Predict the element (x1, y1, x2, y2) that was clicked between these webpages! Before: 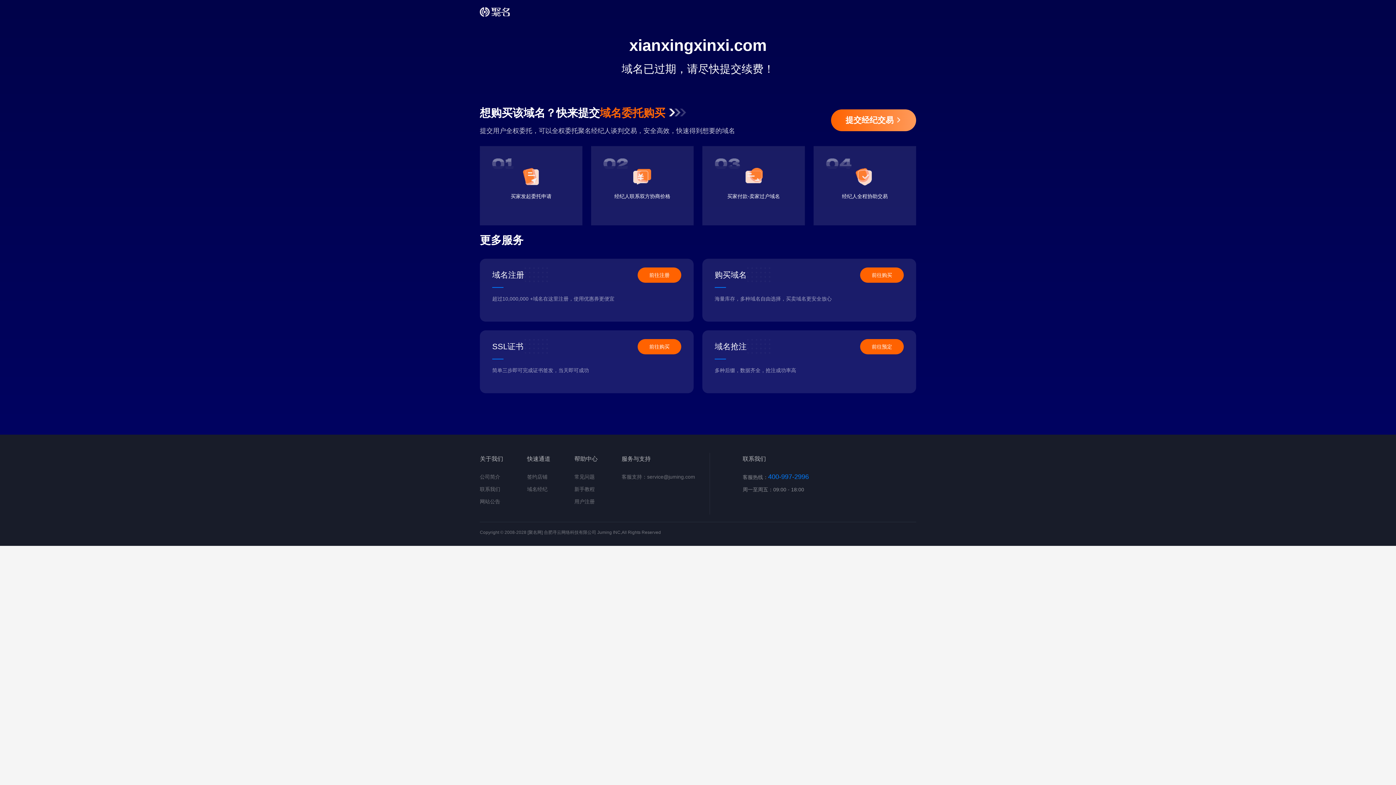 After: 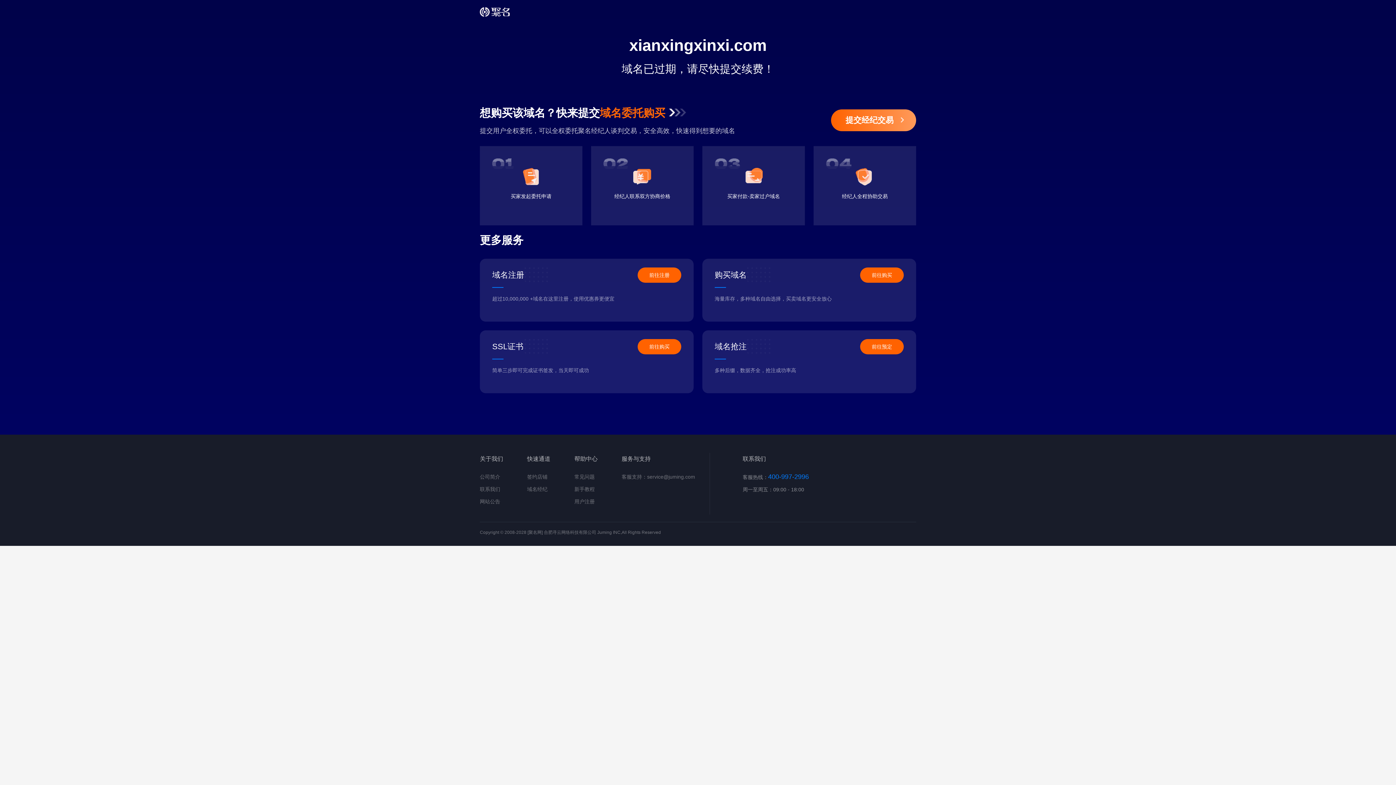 Action: bbox: (831, 109, 916, 131) label: 提交经纪交易